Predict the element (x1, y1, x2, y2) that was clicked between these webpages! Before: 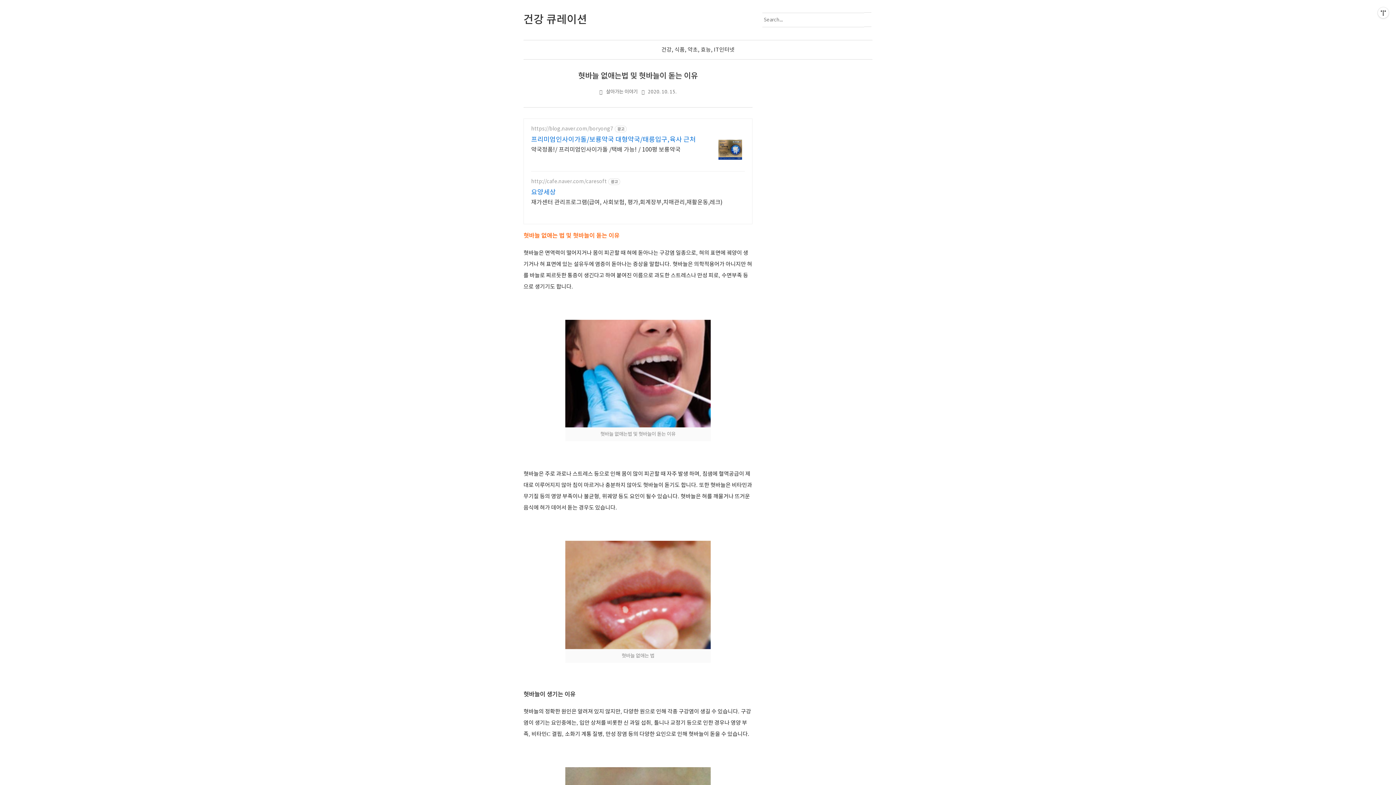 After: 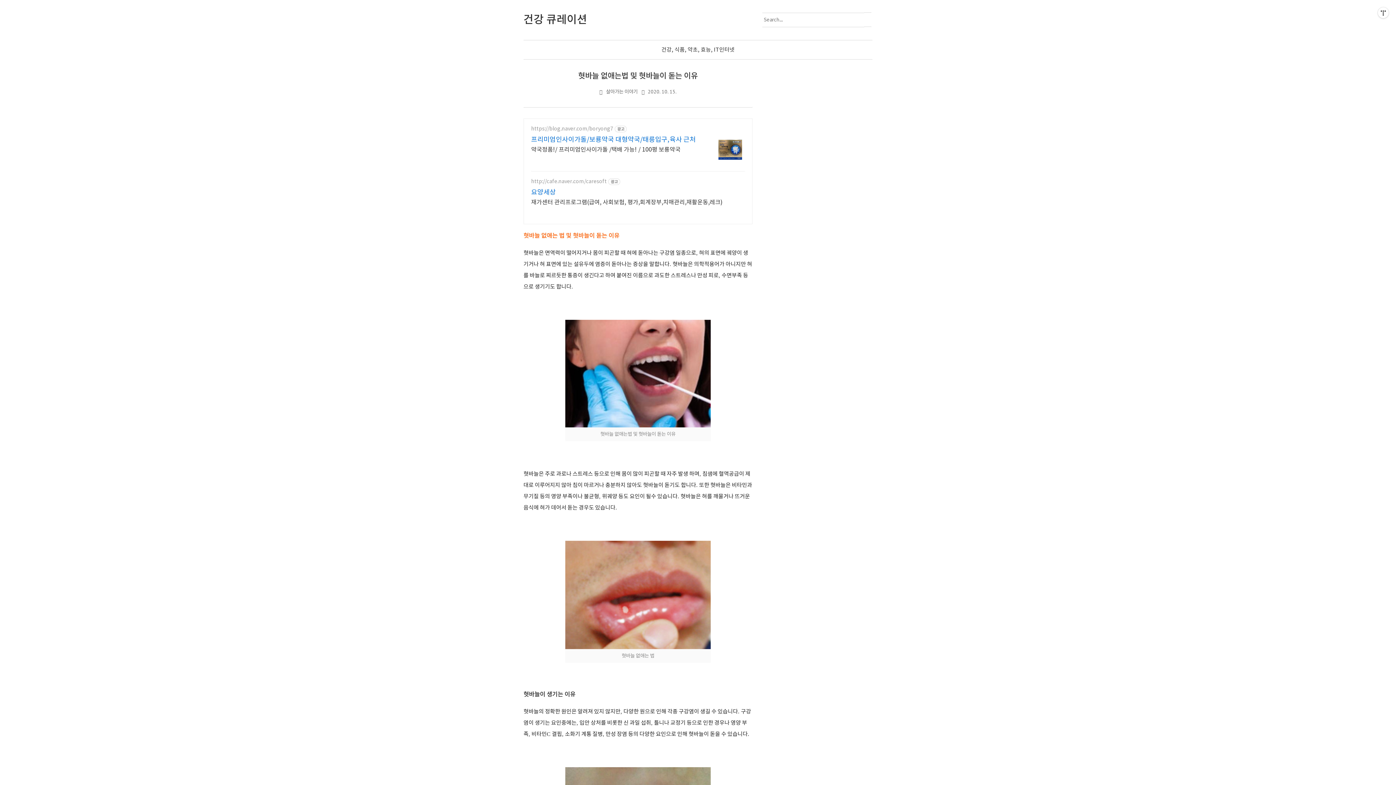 Action: bbox: (531, 126, 613, 132) label: https://blog.naver.com/boryong7